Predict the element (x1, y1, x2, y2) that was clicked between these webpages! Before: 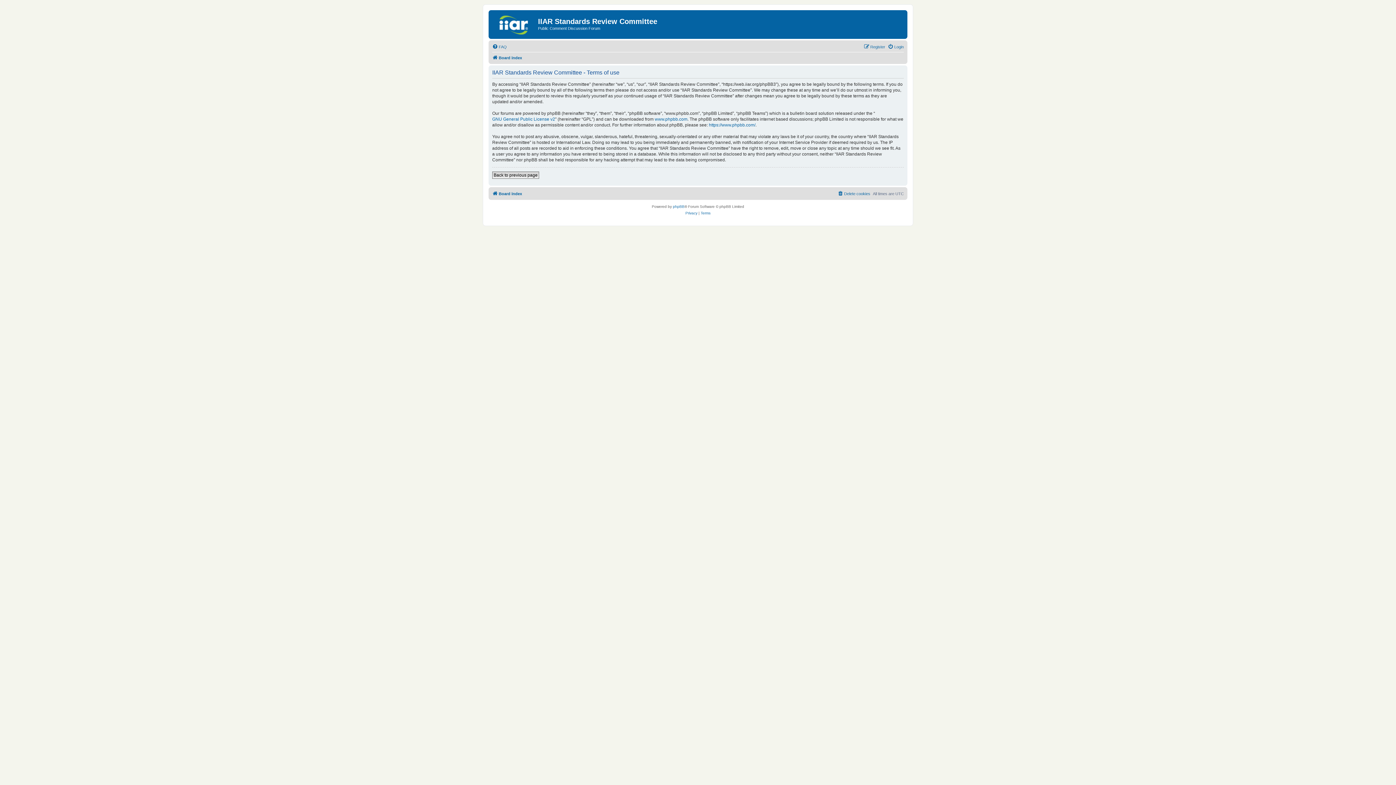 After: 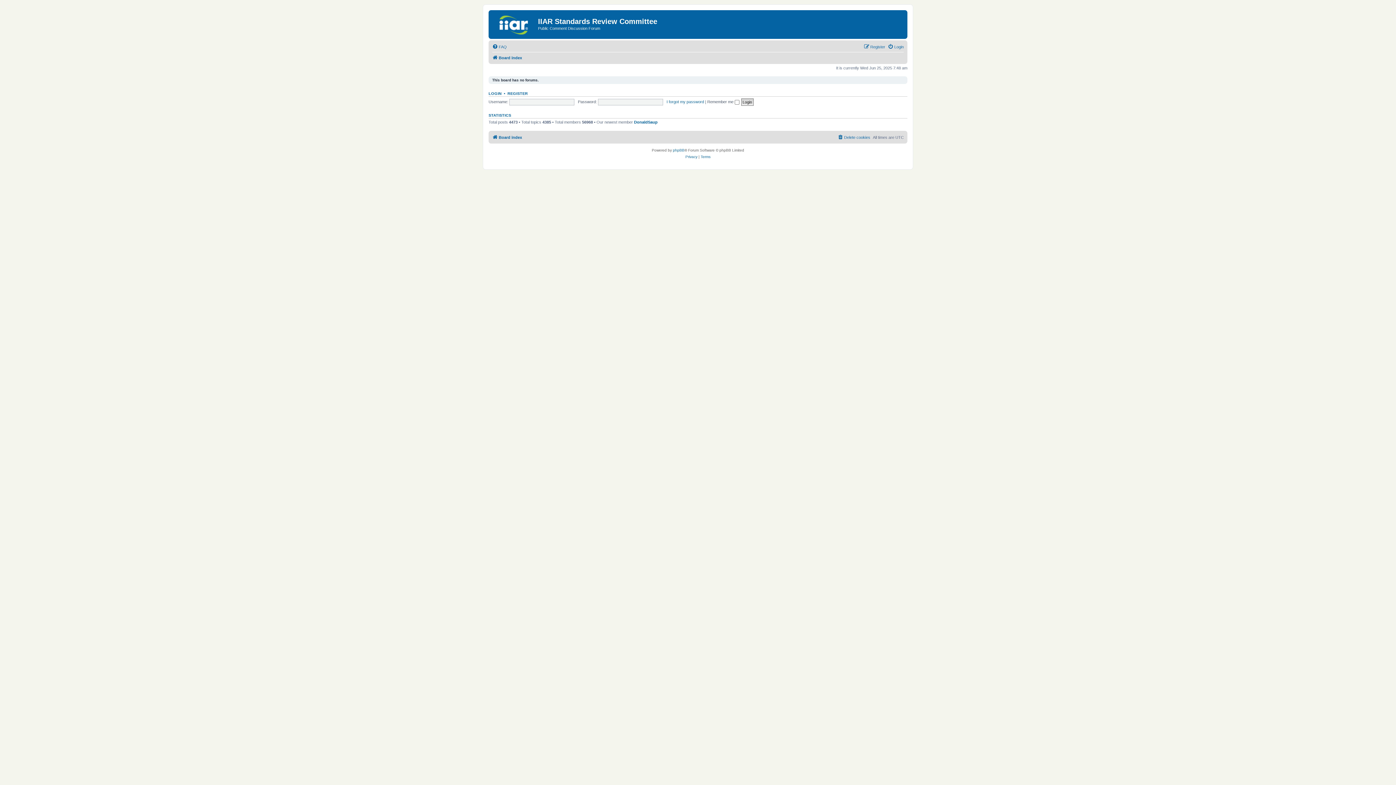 Action: bbox: (492, 53, 522, 62) label: Board index